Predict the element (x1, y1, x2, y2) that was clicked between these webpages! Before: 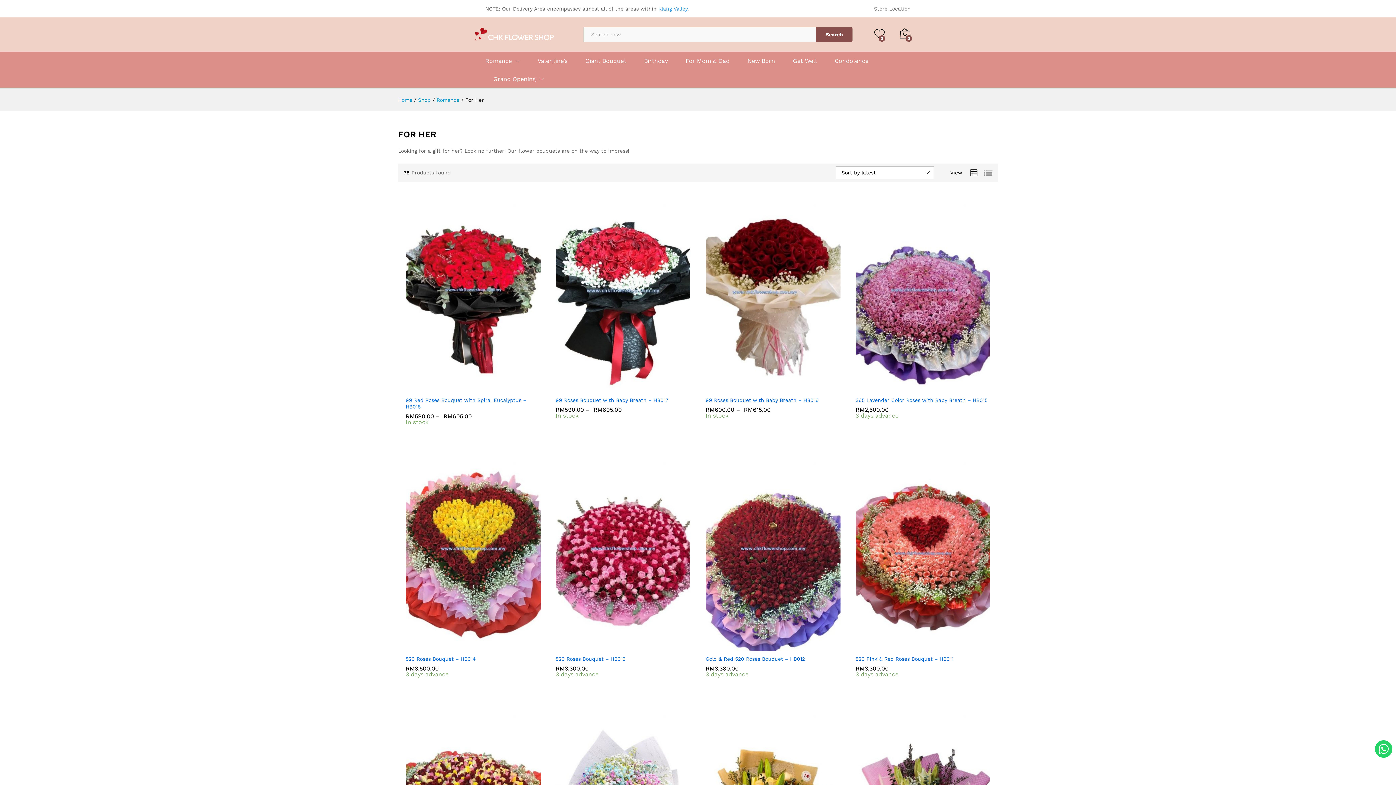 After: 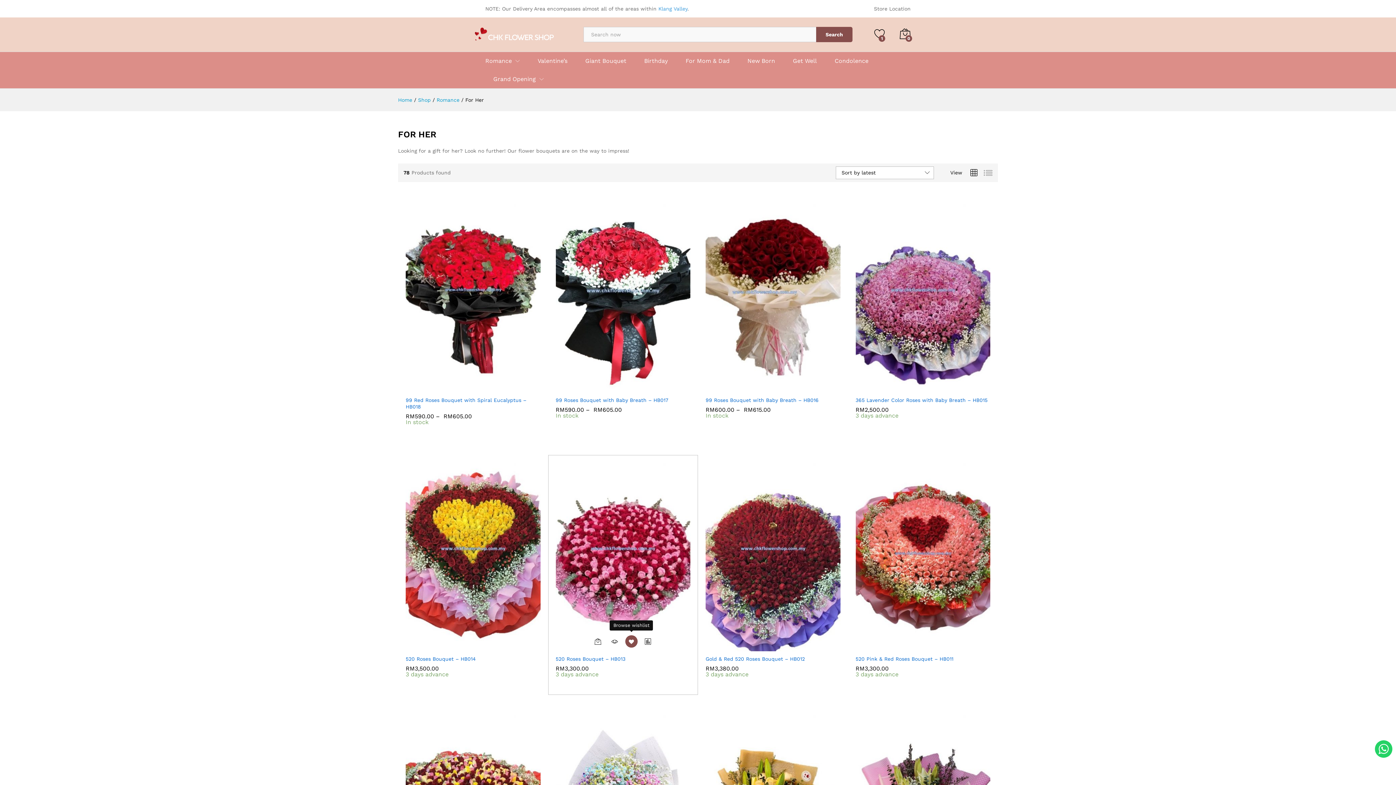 Action: bbox: (625, 641, 637, 653)